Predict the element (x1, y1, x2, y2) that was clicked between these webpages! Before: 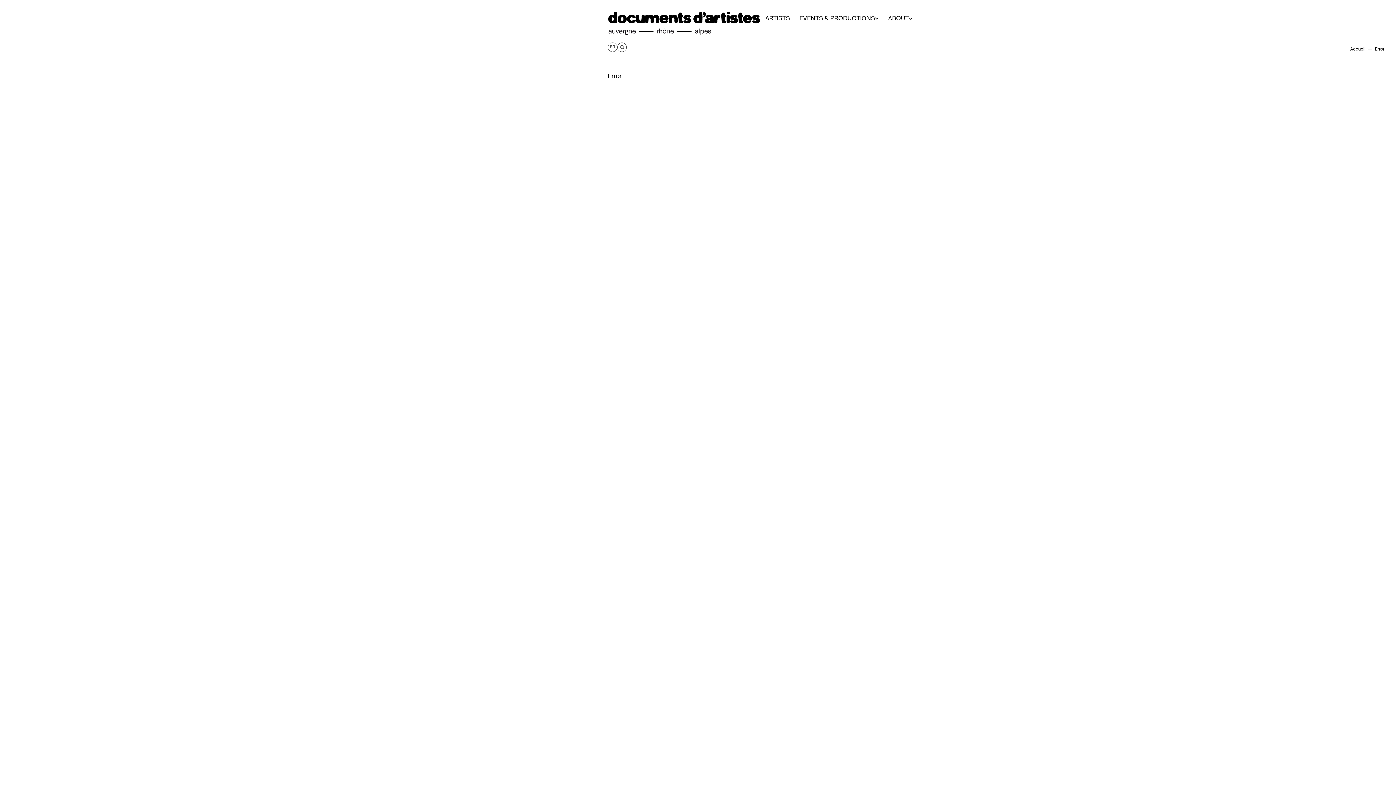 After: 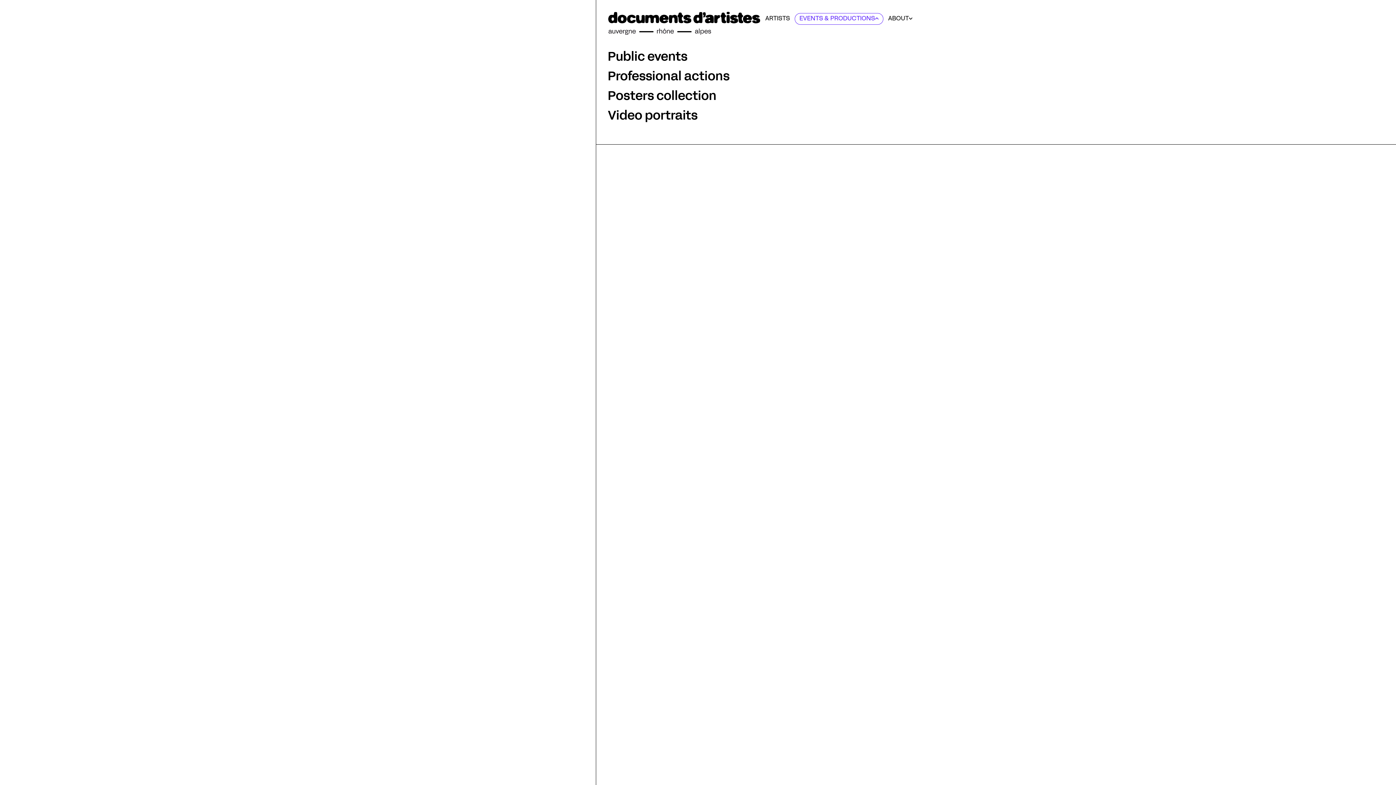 Action: bbox: (794, 13, 883, 24) label: Events & productions